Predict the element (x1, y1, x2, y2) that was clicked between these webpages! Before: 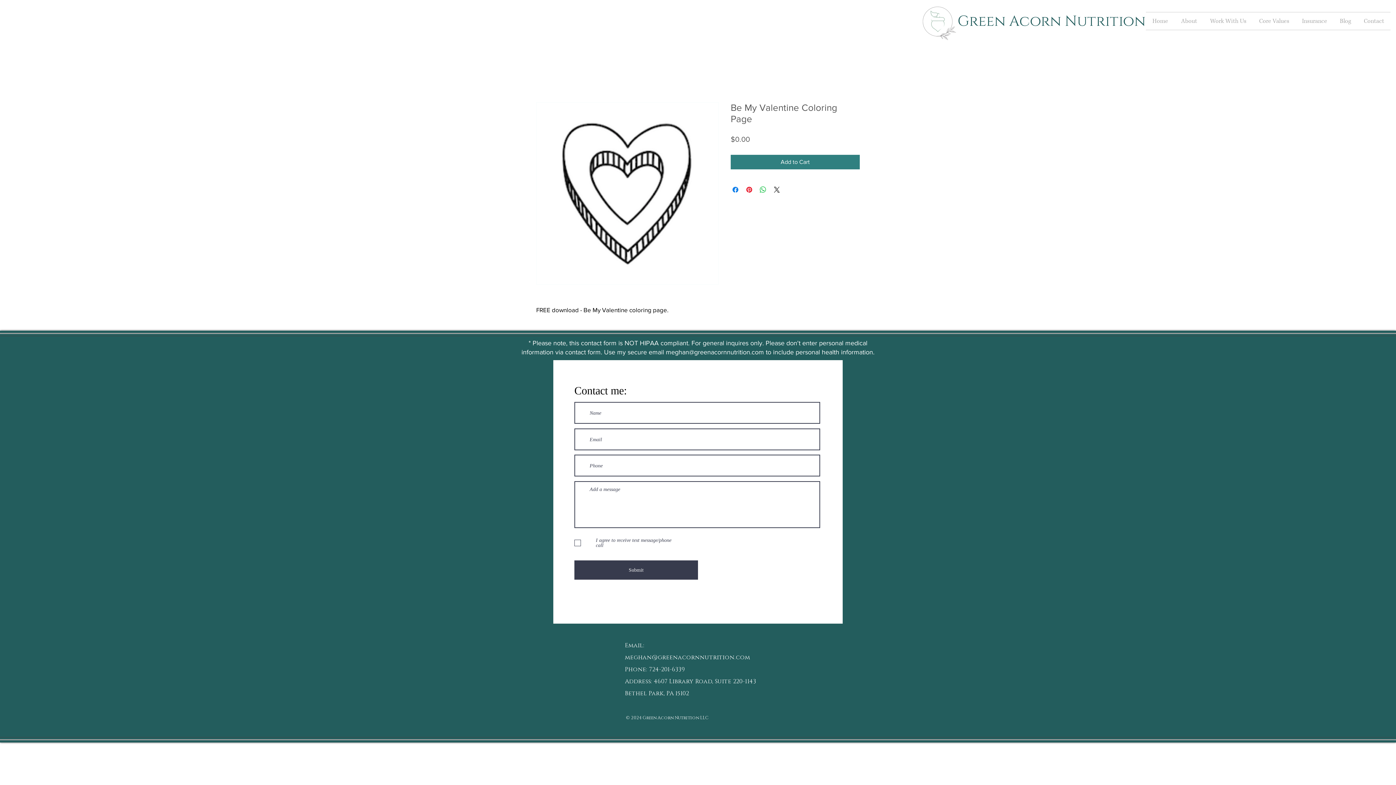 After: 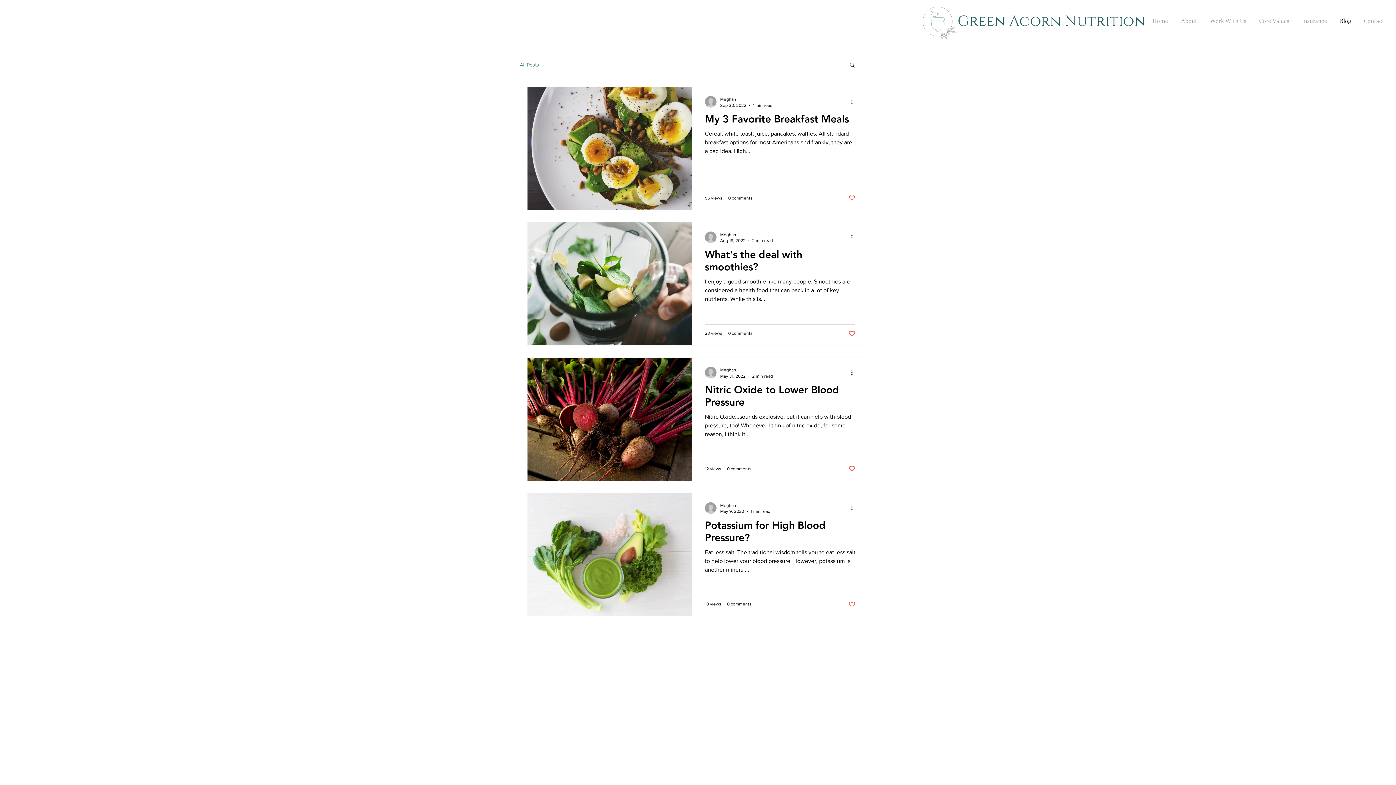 Action: label: Blog bbox: (1333, 12, 1357, 29)